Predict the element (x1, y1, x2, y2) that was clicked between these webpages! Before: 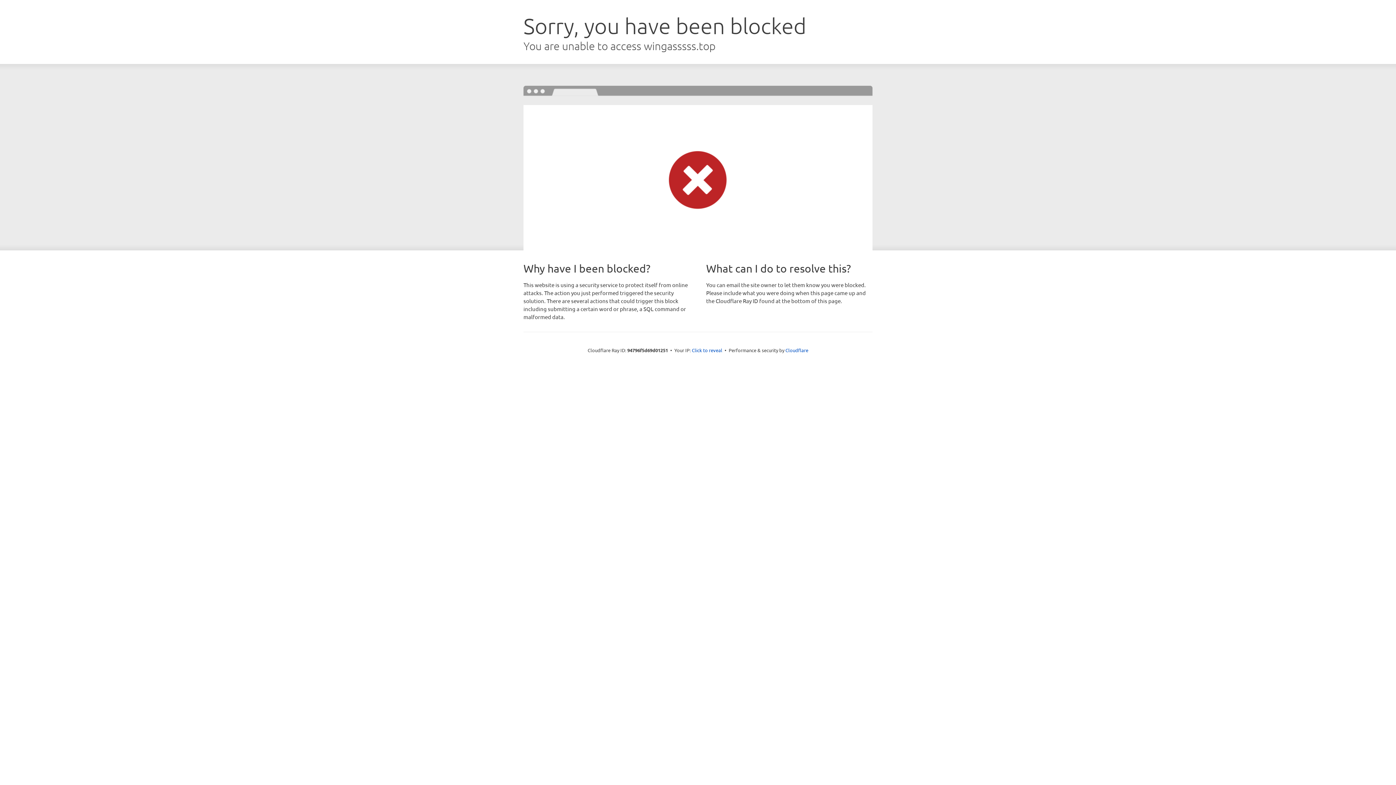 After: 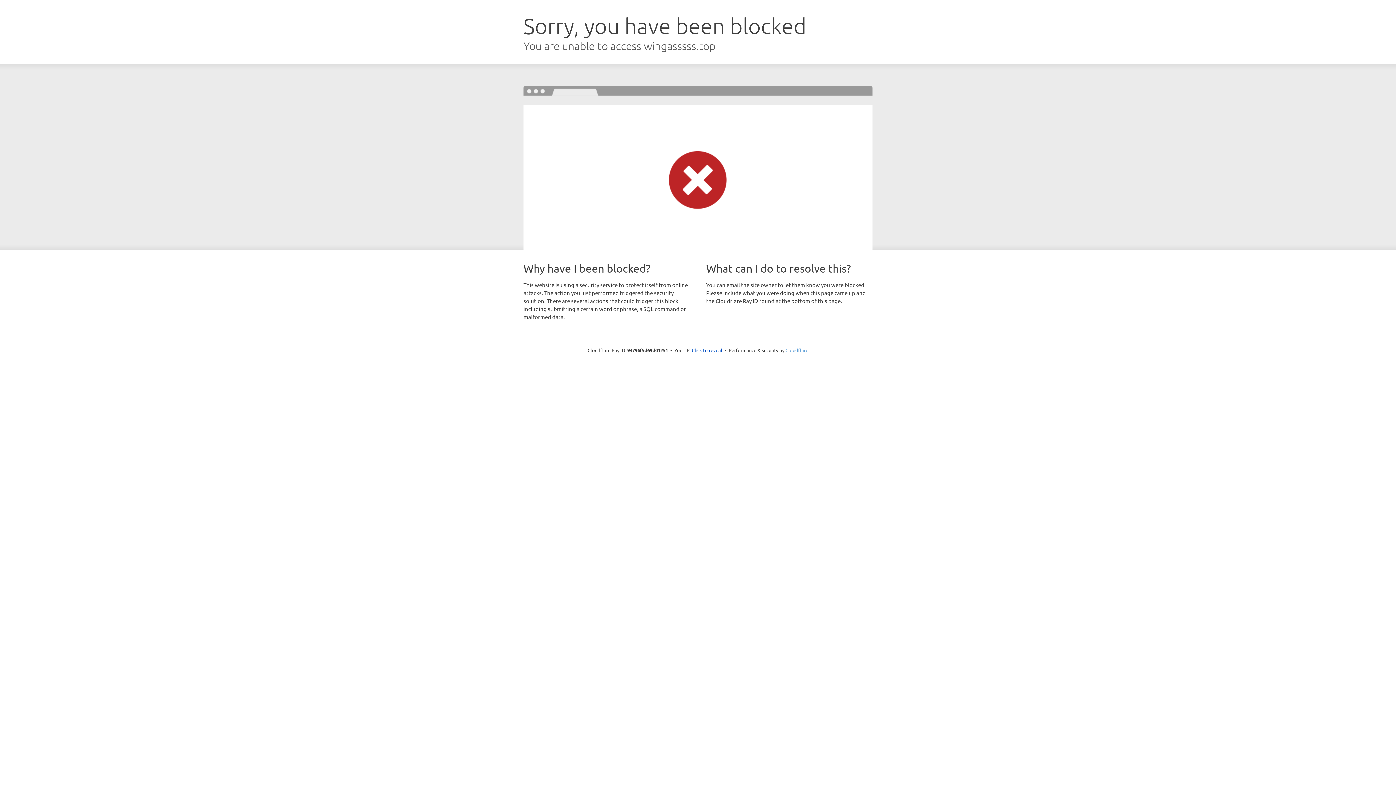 Action: label: Cloudflare bbox: (785, 347, 808, 353)